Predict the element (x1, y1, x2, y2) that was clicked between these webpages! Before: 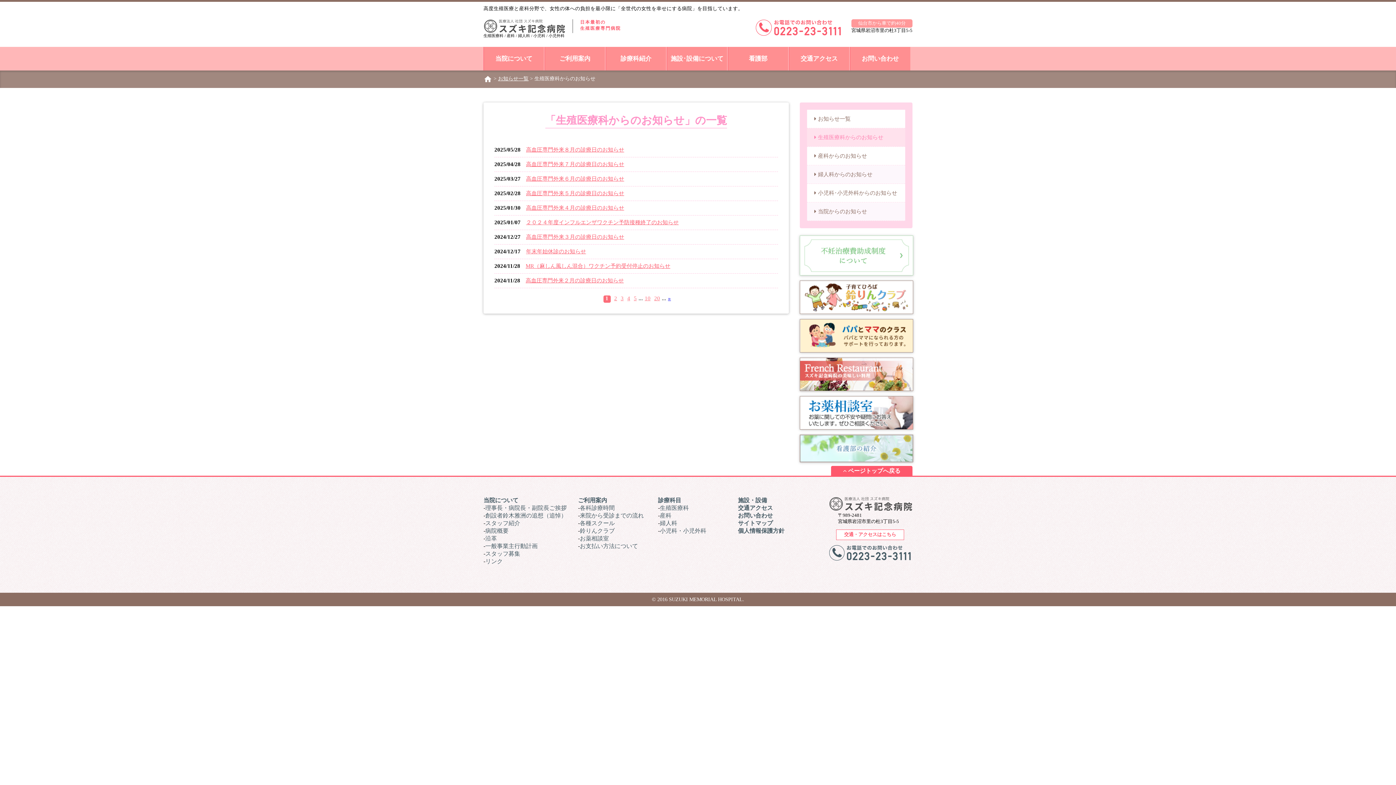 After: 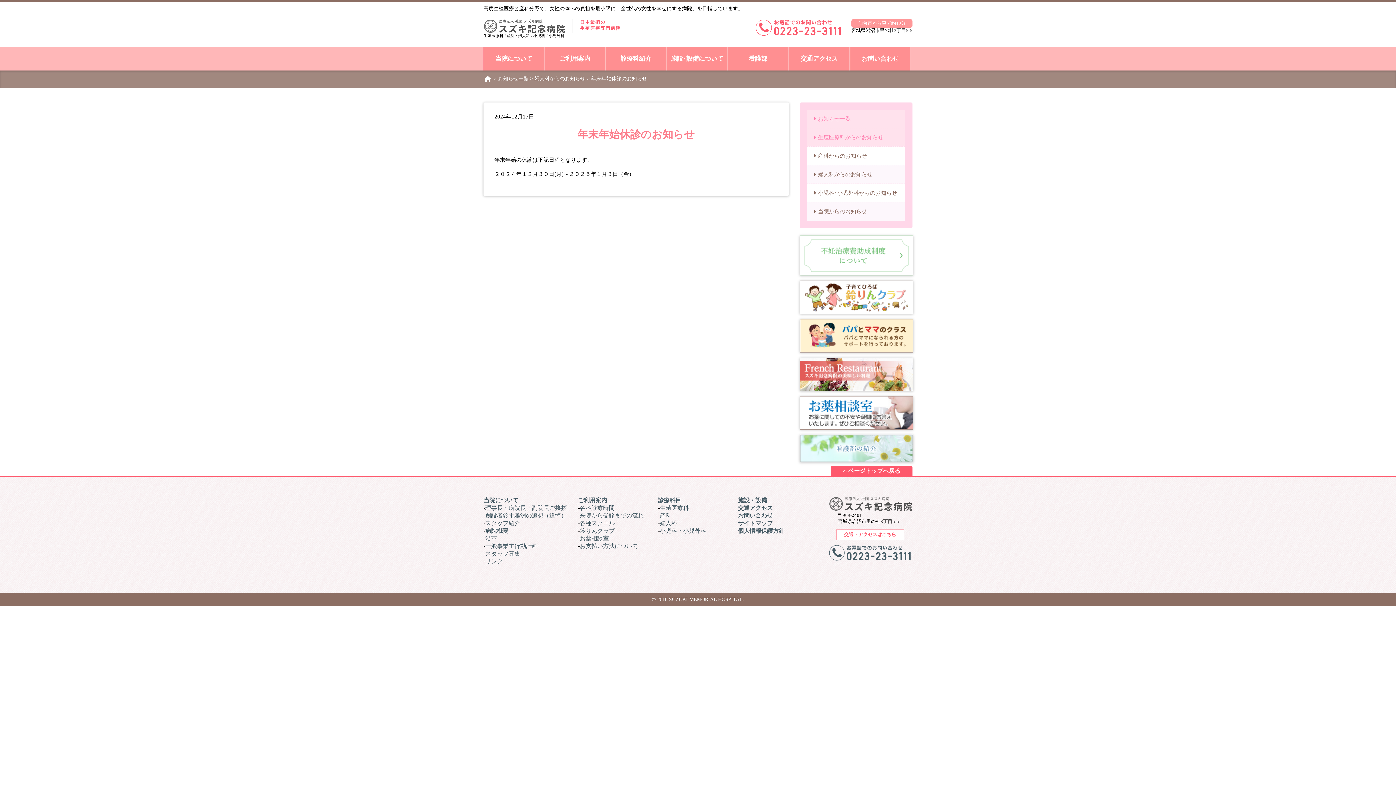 Action: bbox: (526, 248, 586, 254) label: 年末年始休診のお知らせ